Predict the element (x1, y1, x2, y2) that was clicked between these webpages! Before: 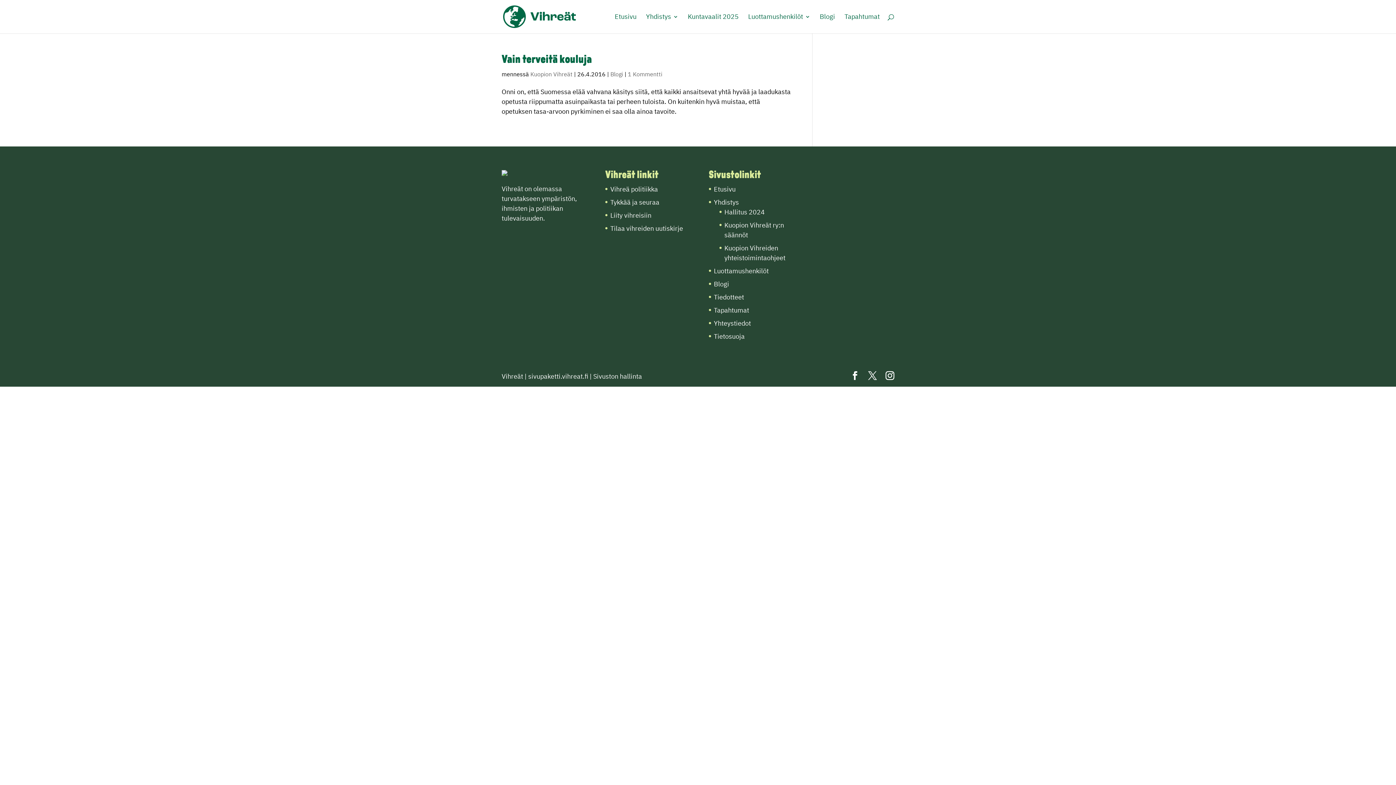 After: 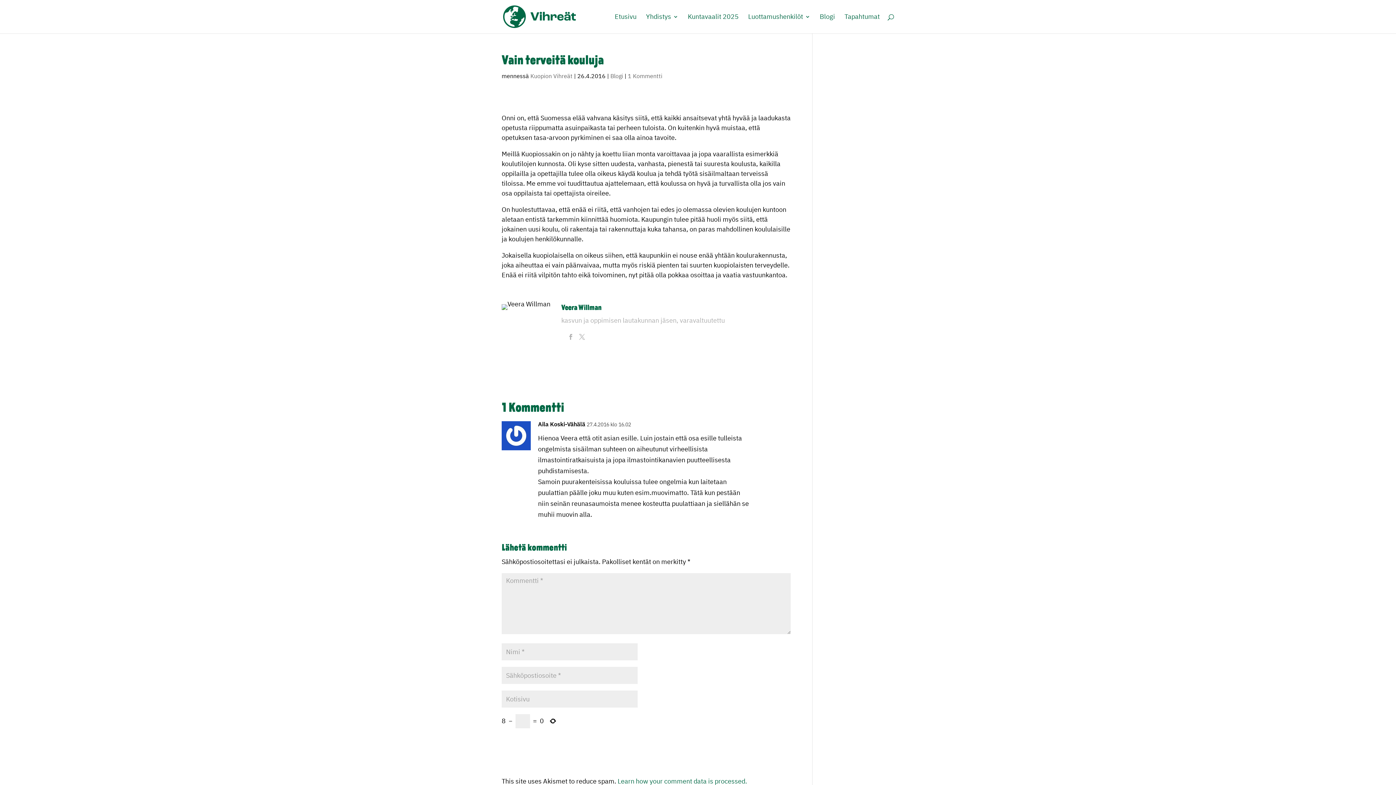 Action: label: Vain terveitä kouluja bbox: (501, 54, 592, 65)